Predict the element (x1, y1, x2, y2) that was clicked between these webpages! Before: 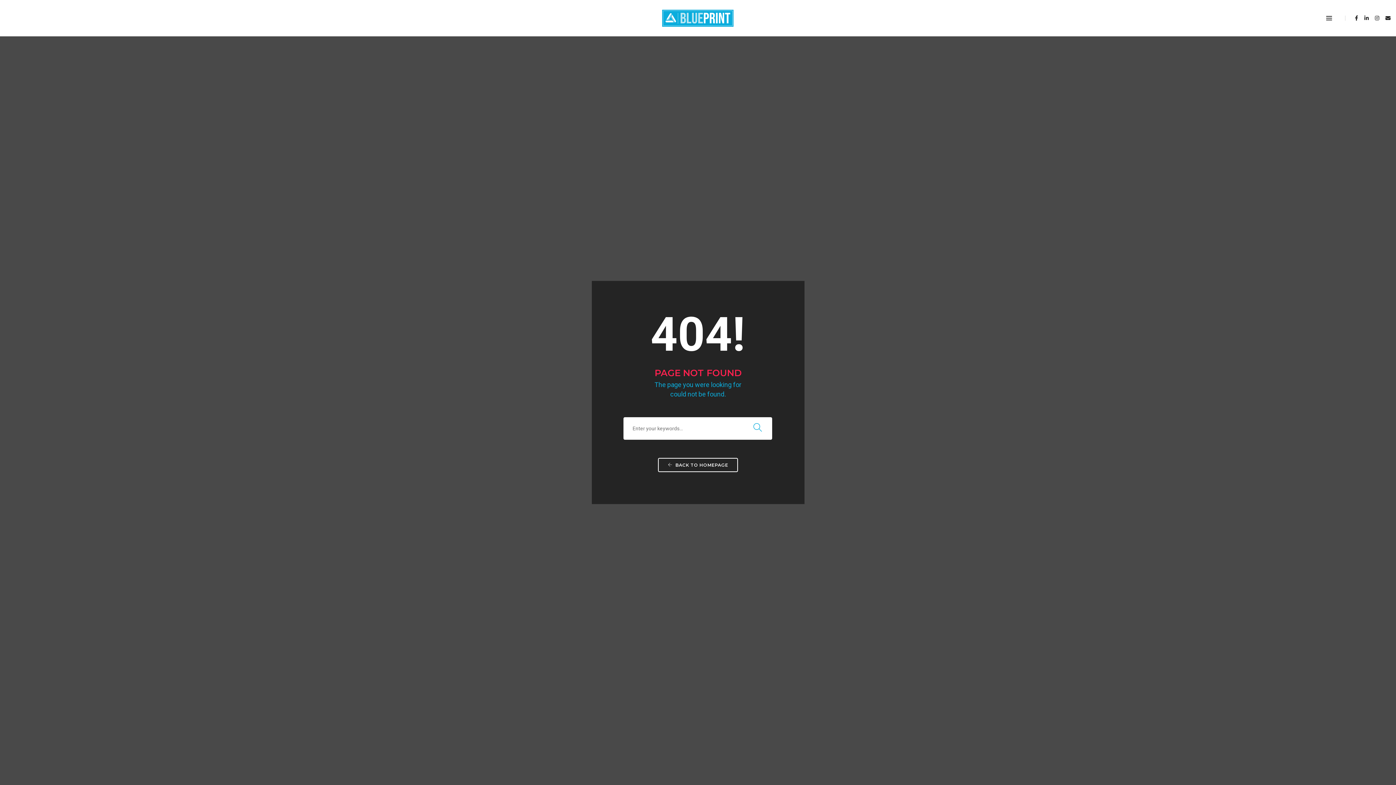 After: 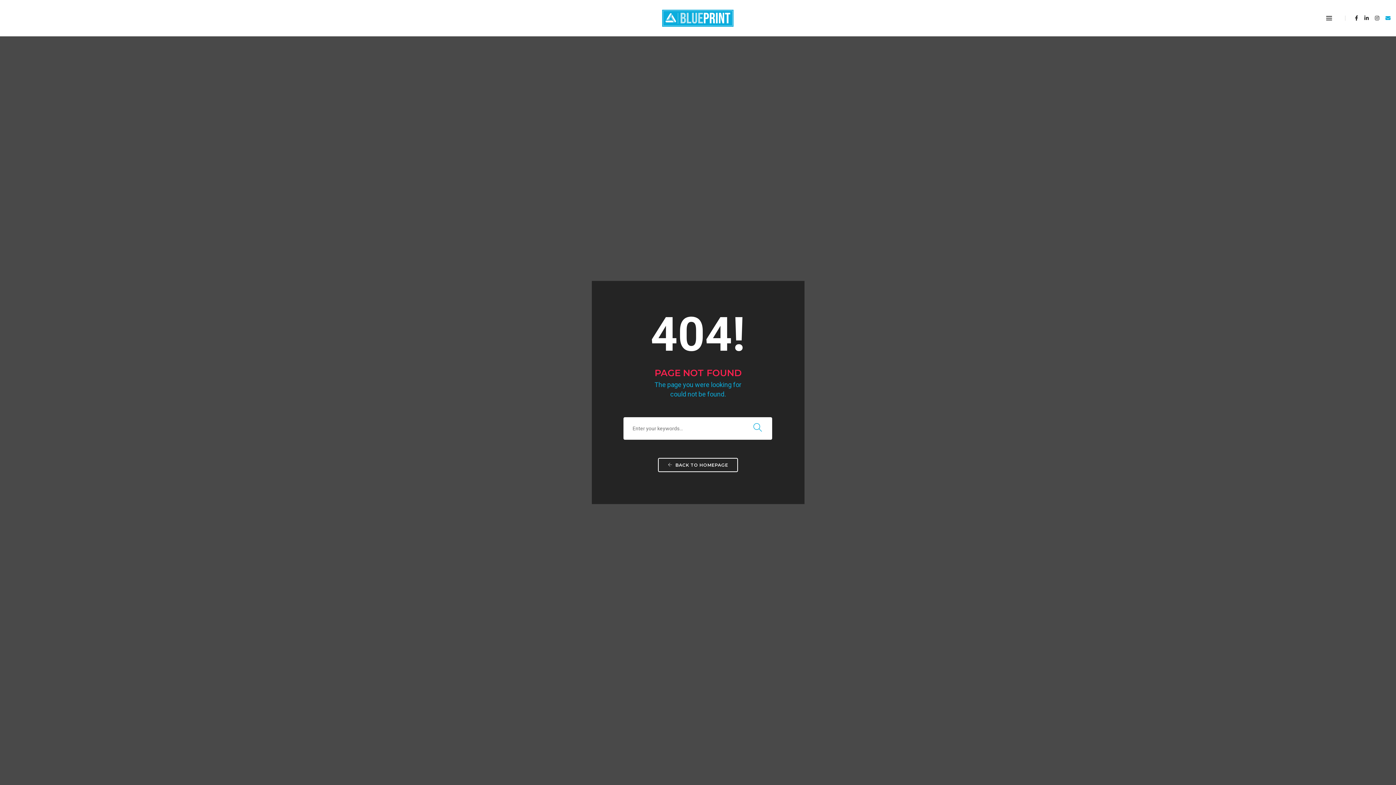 Action: bbox: (1381, 15, 1390, 21)